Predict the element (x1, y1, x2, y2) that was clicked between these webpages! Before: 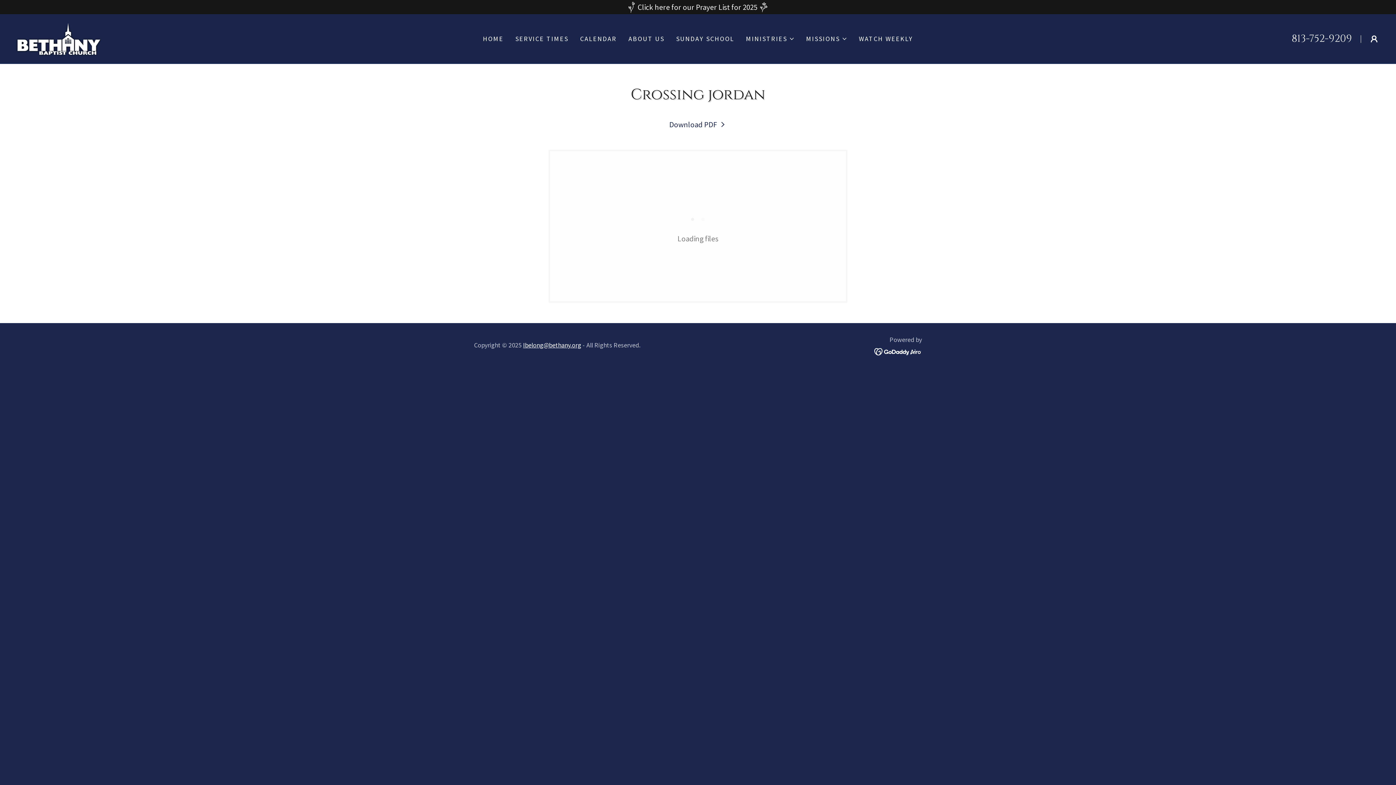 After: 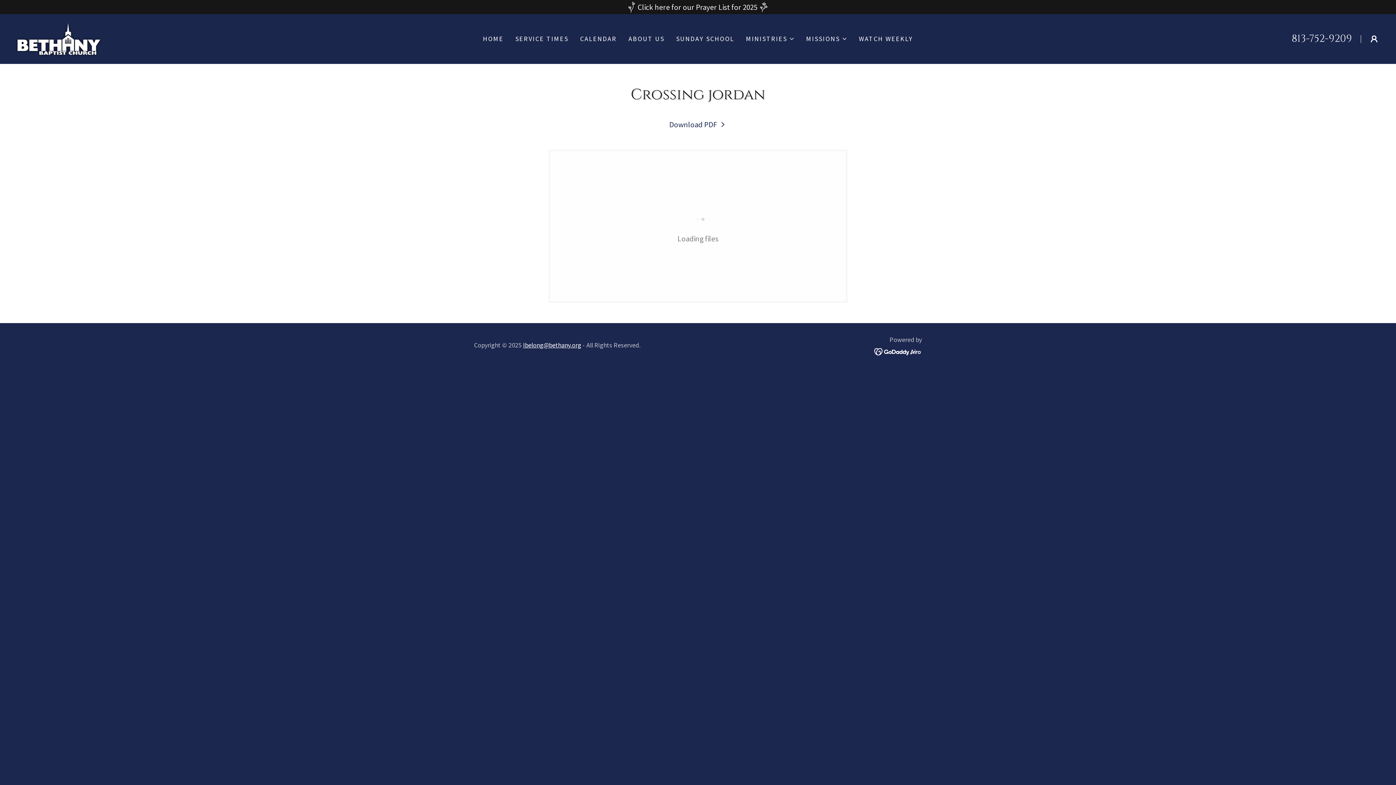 Action: label: 813-752-9209 bbox: (1292, 32, 1352, 45)